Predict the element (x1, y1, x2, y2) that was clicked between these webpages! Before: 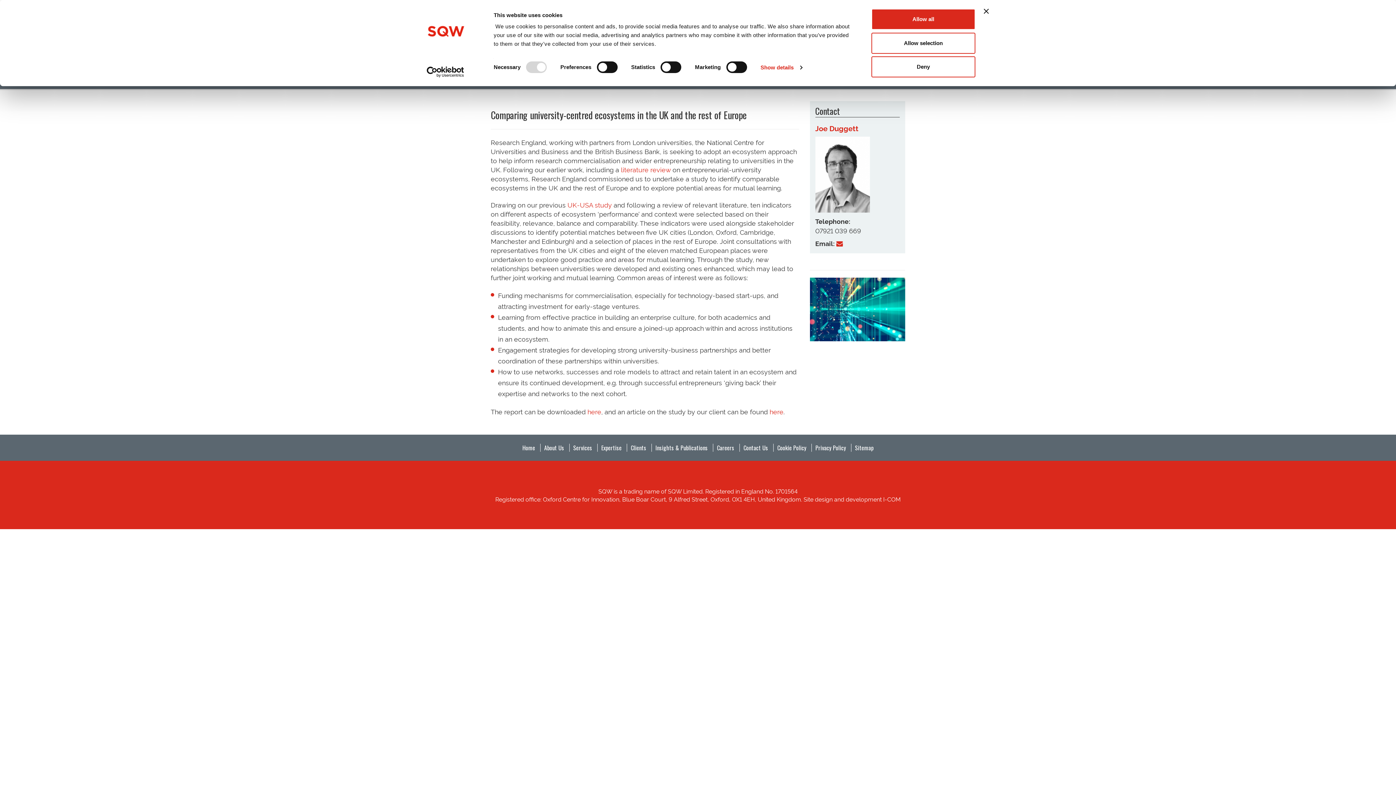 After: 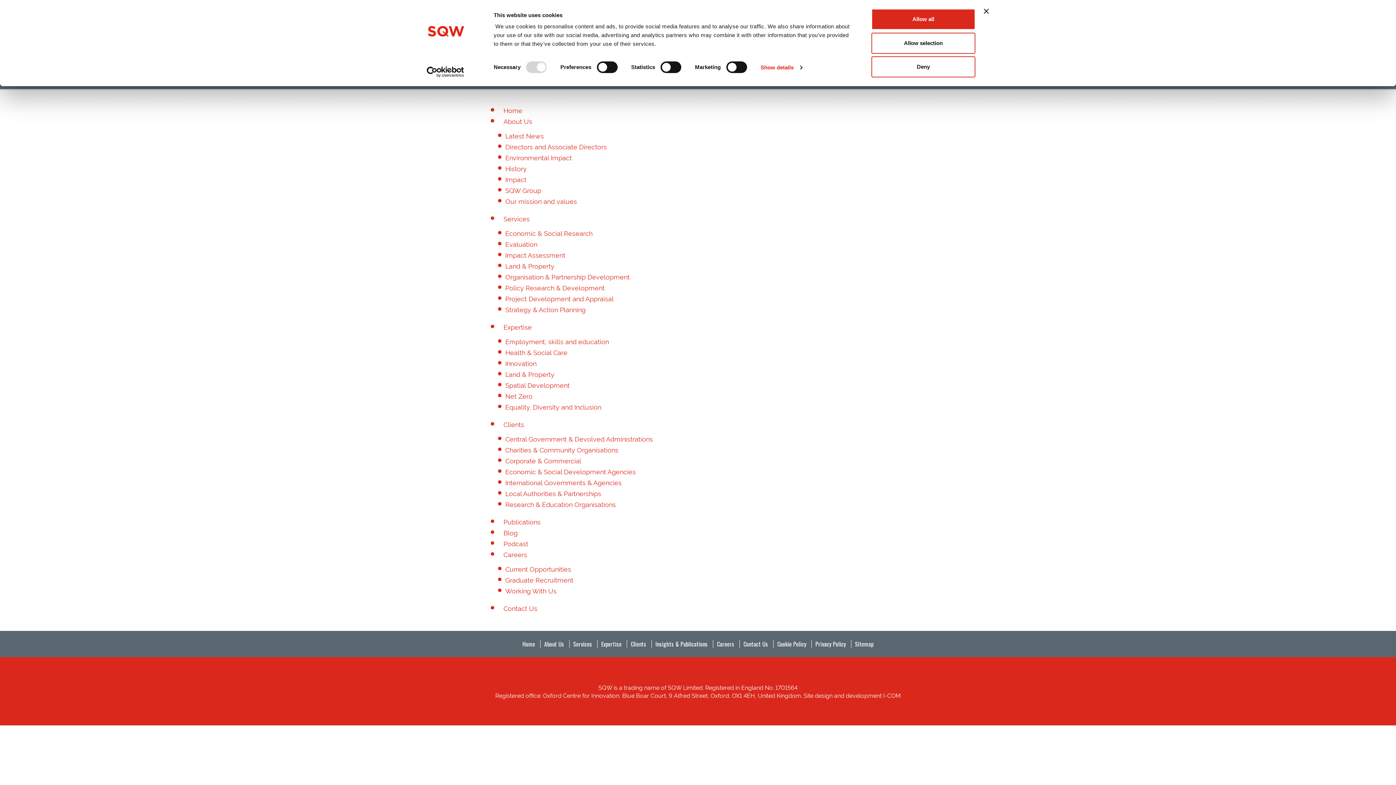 Action: label: Sitemap bbox: (855, 443, 873, 452)